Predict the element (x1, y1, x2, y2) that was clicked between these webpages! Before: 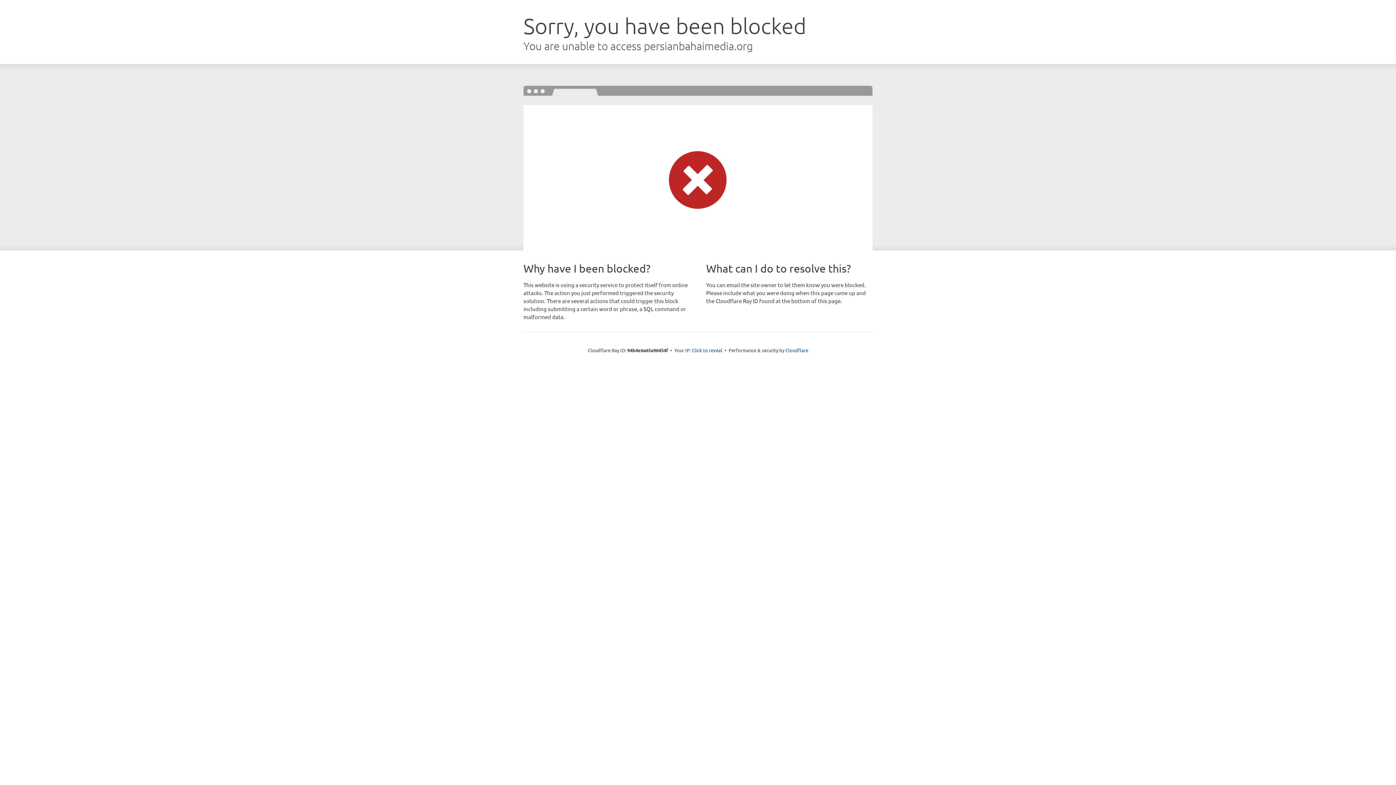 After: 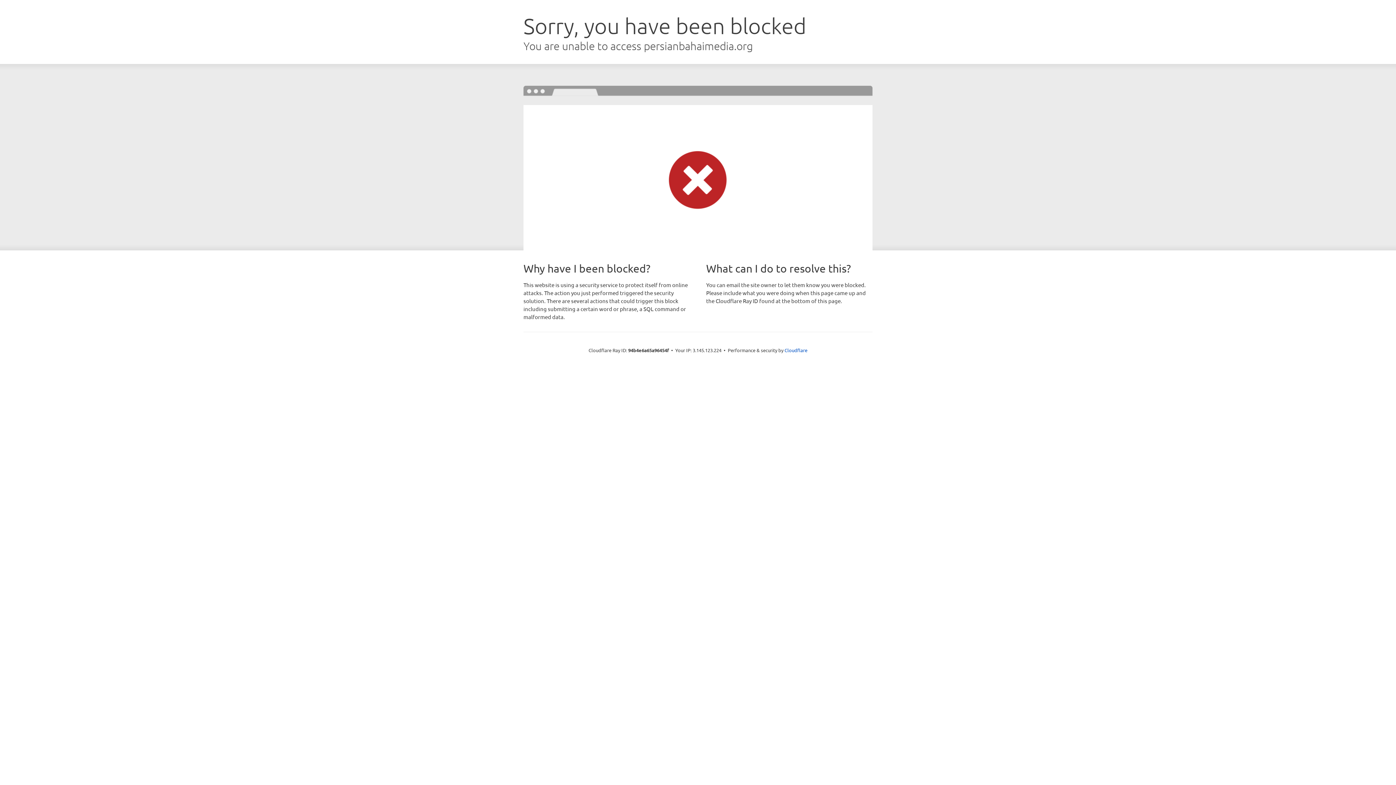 Action: label: Click to reveal bbox: (692, 346, 722, 353)